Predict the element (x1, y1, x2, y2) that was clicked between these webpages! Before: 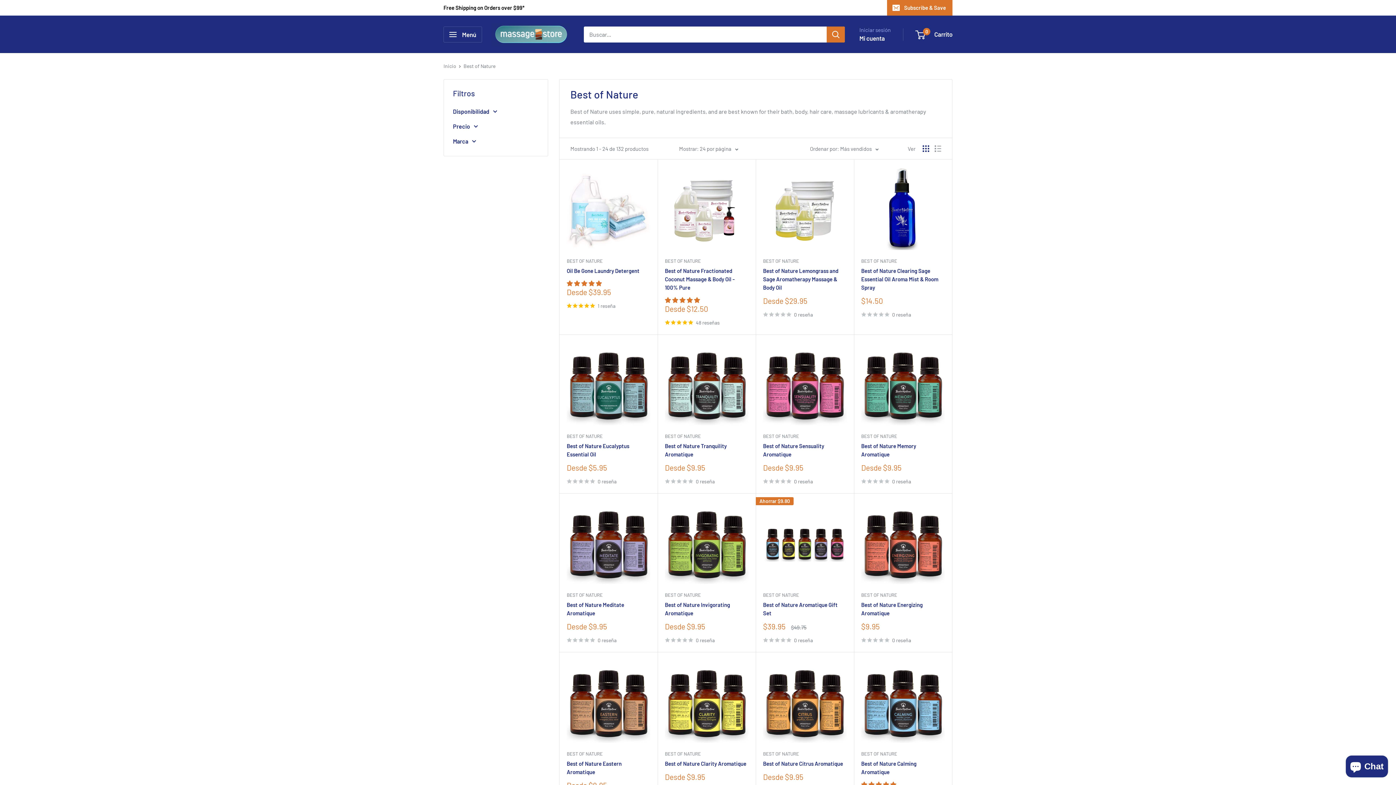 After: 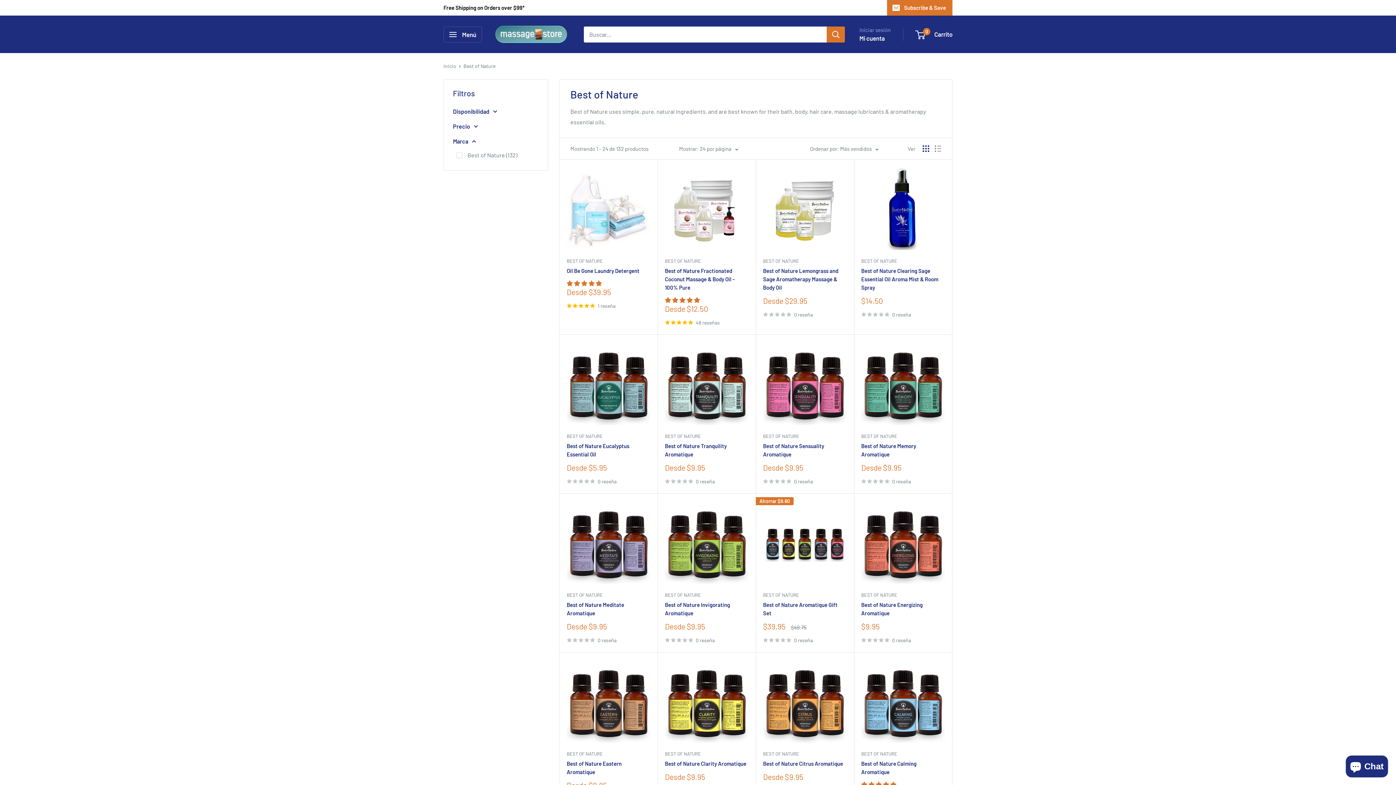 Action: label: Marca bbox: (453, 136, 538, 146)